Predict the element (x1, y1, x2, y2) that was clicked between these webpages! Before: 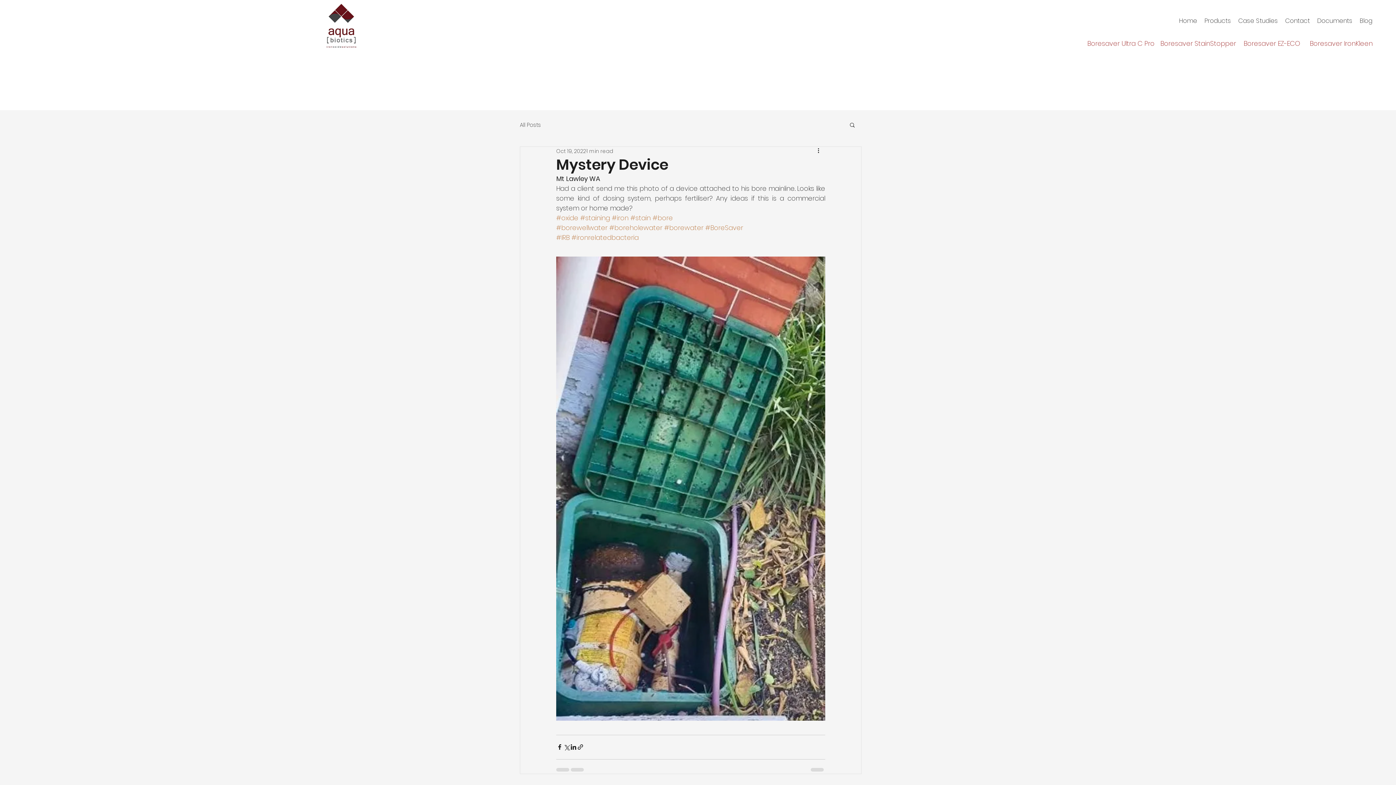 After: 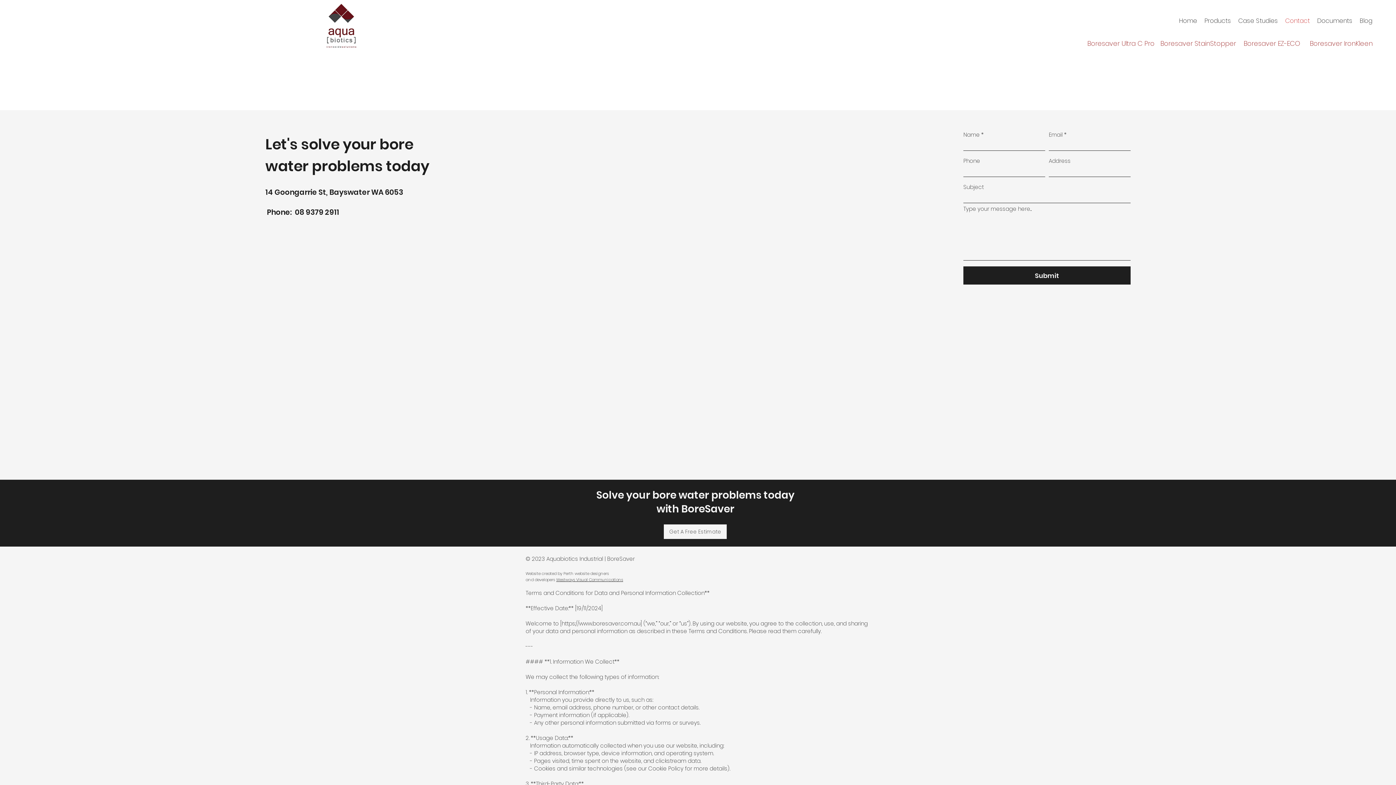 Action: bbox: (1281, 15, 1313, 26) label: Contact